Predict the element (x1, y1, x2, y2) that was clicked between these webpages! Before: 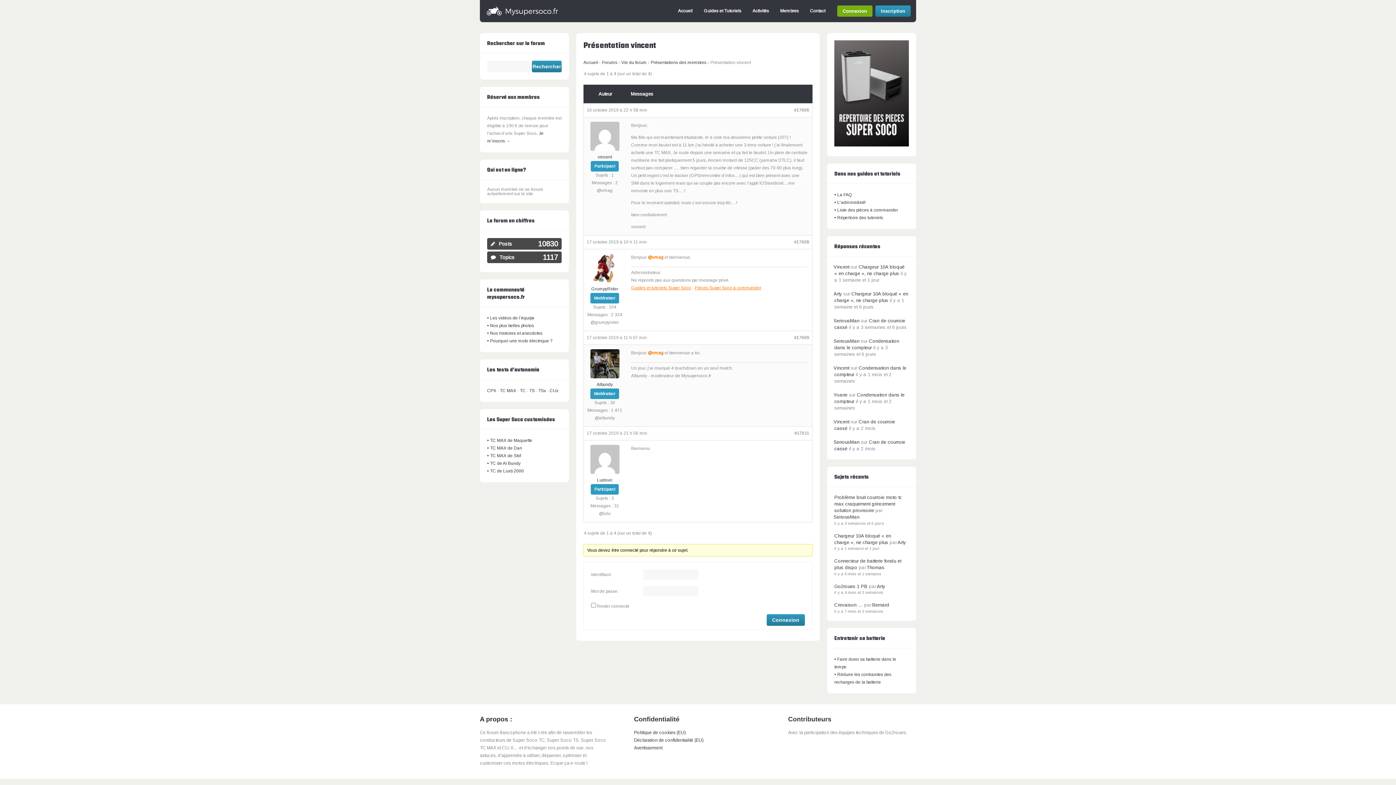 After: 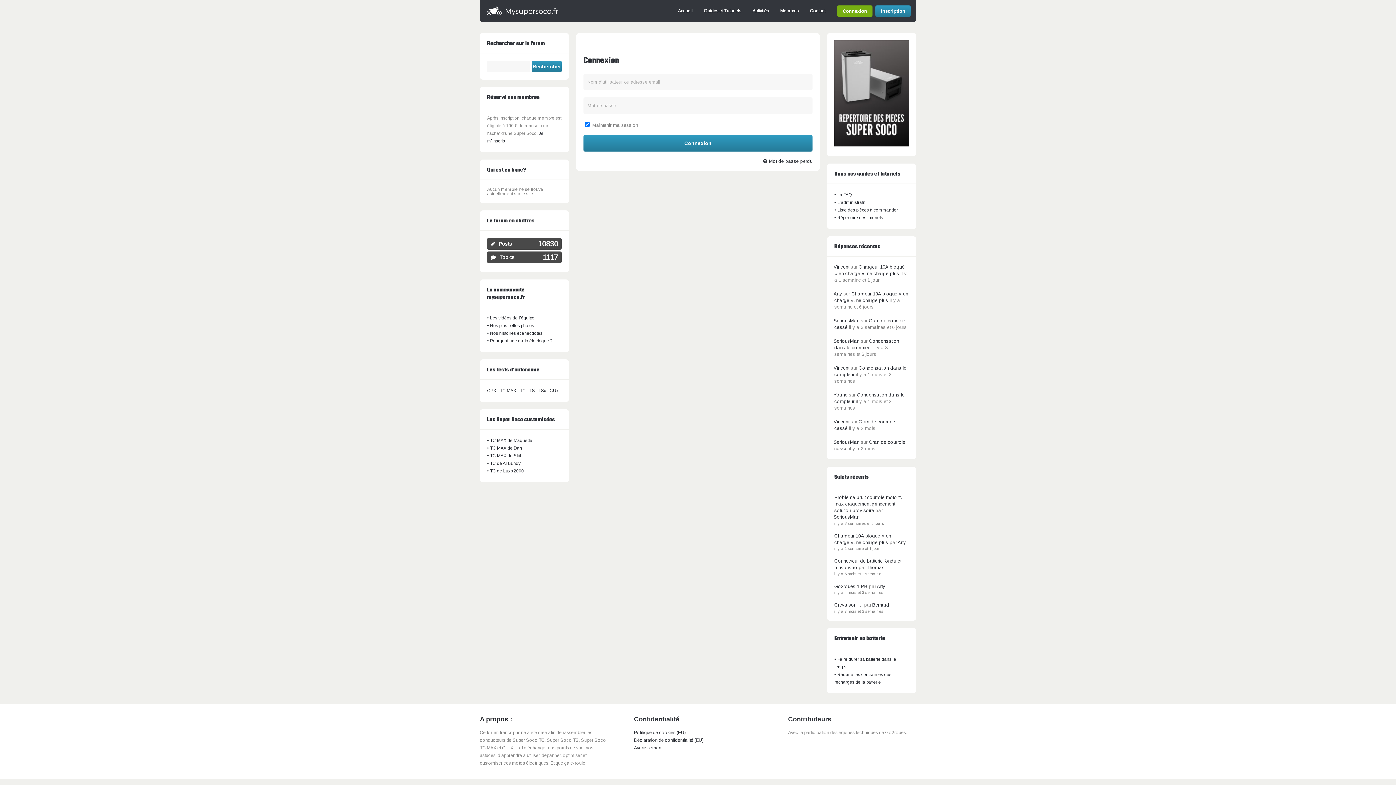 Action: bbox: (873, 602, 889, 608) label: Bernard